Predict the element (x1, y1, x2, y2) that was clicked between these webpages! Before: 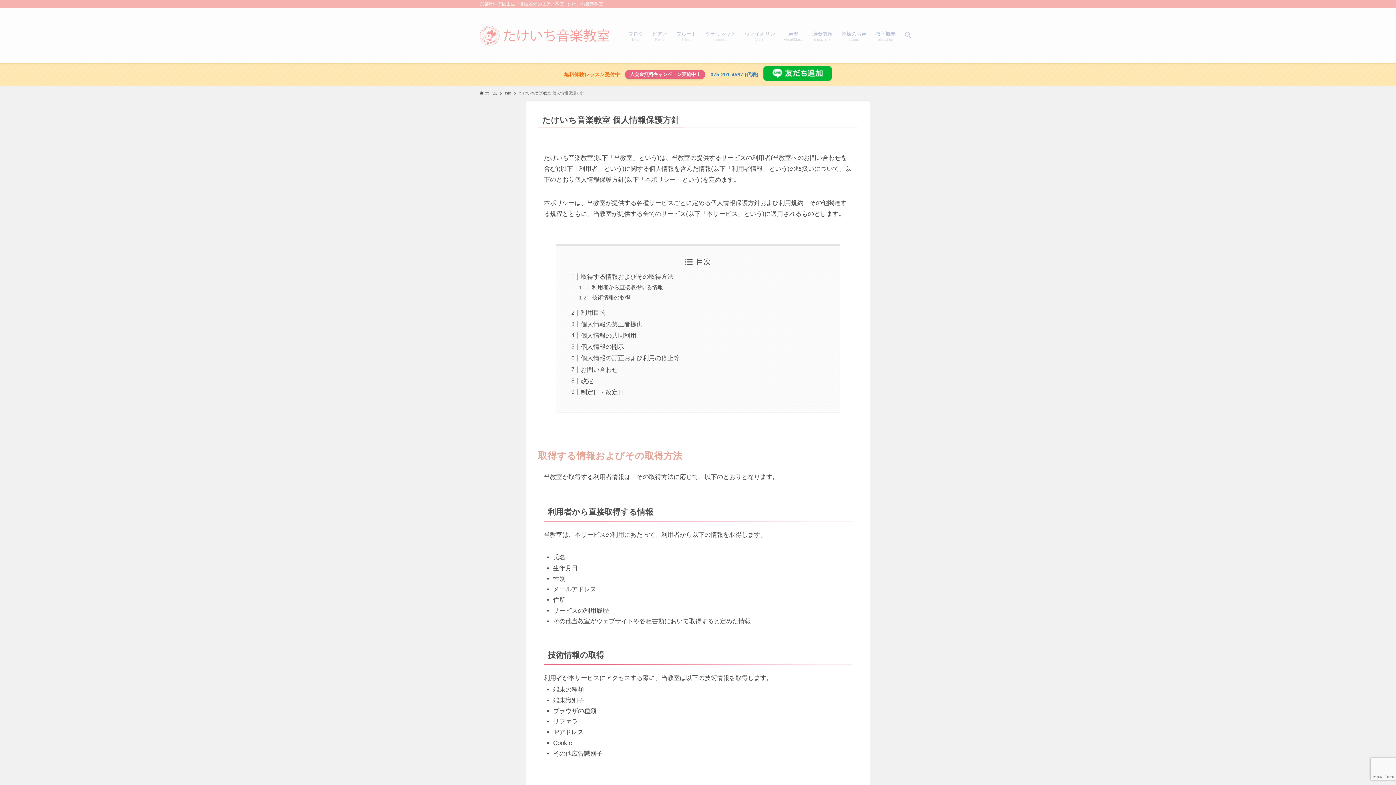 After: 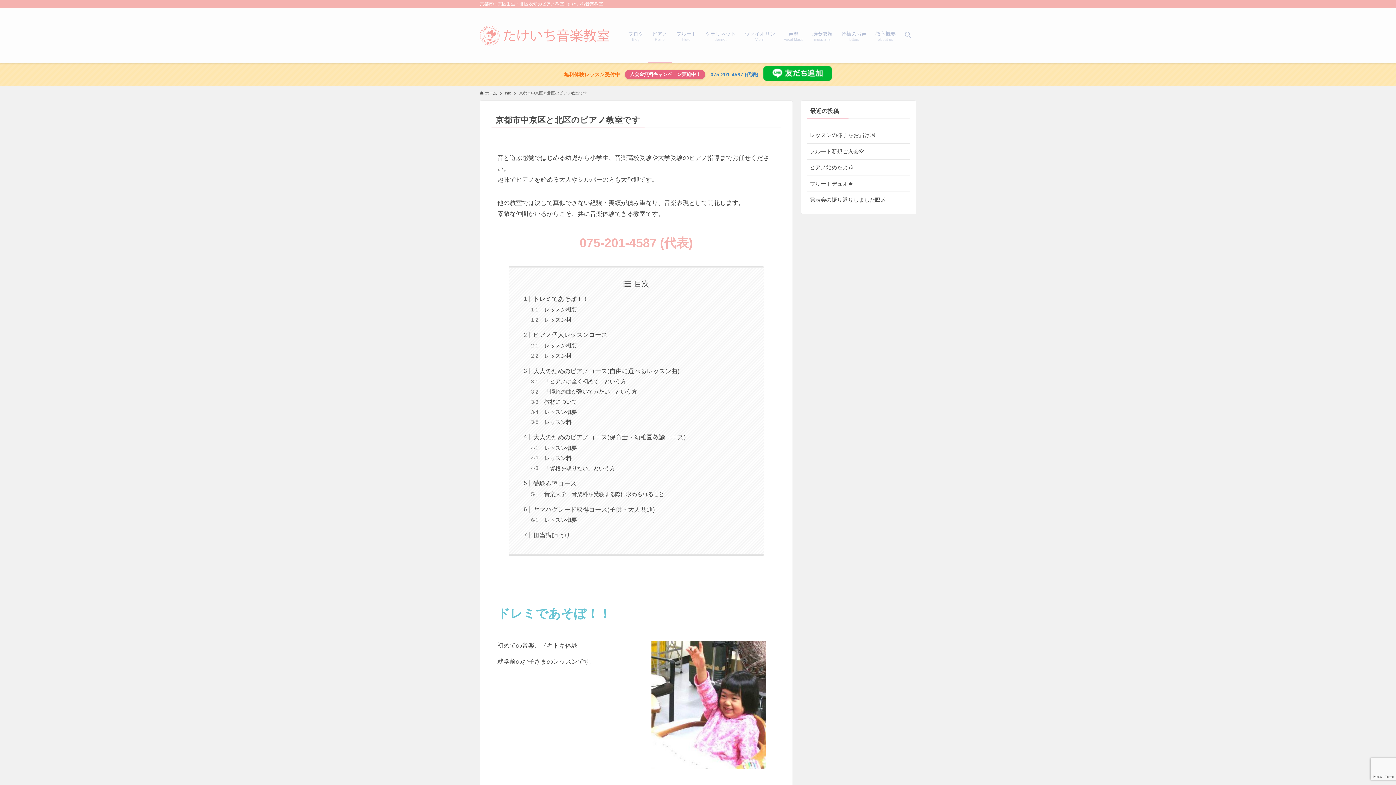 Action: bbox: (648, 8, 672, 63) label: ピアノ
Piano